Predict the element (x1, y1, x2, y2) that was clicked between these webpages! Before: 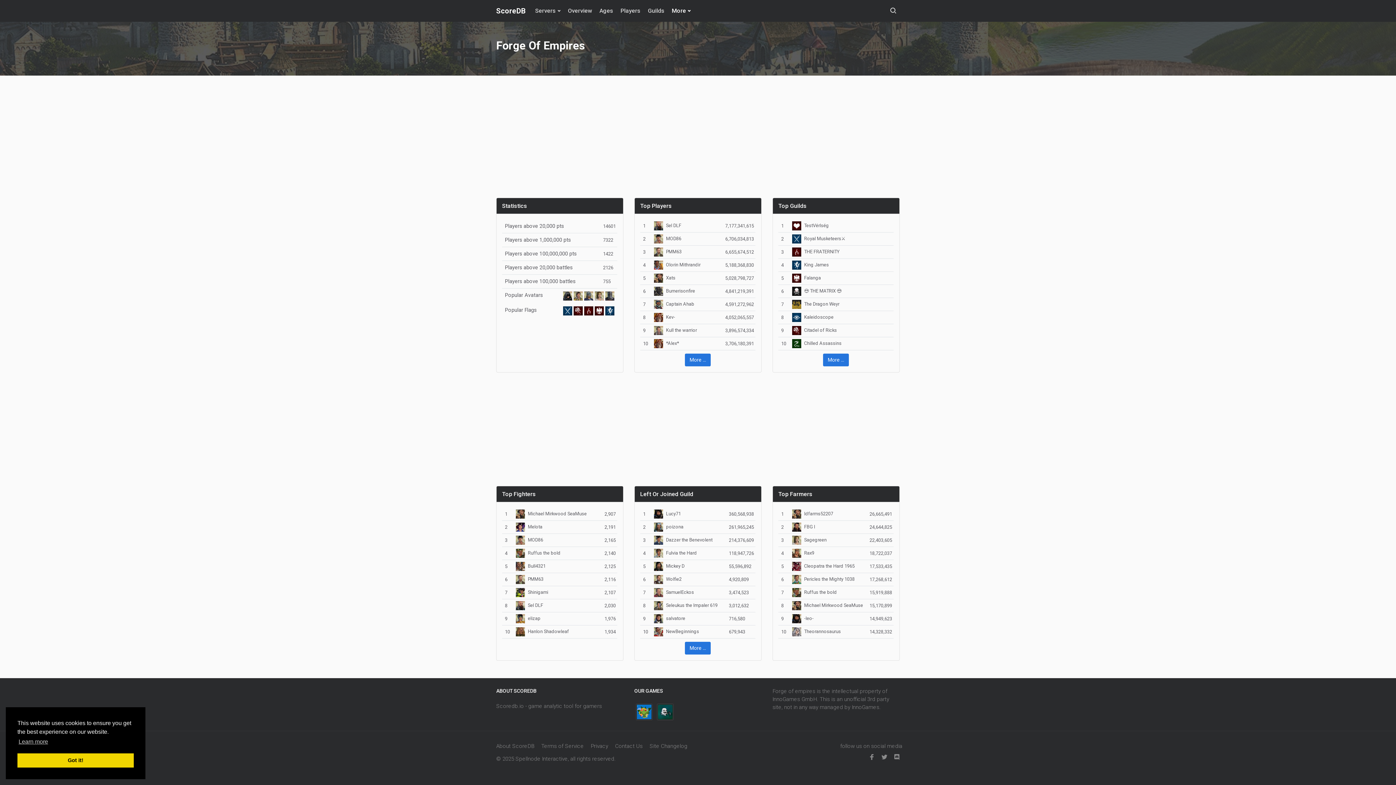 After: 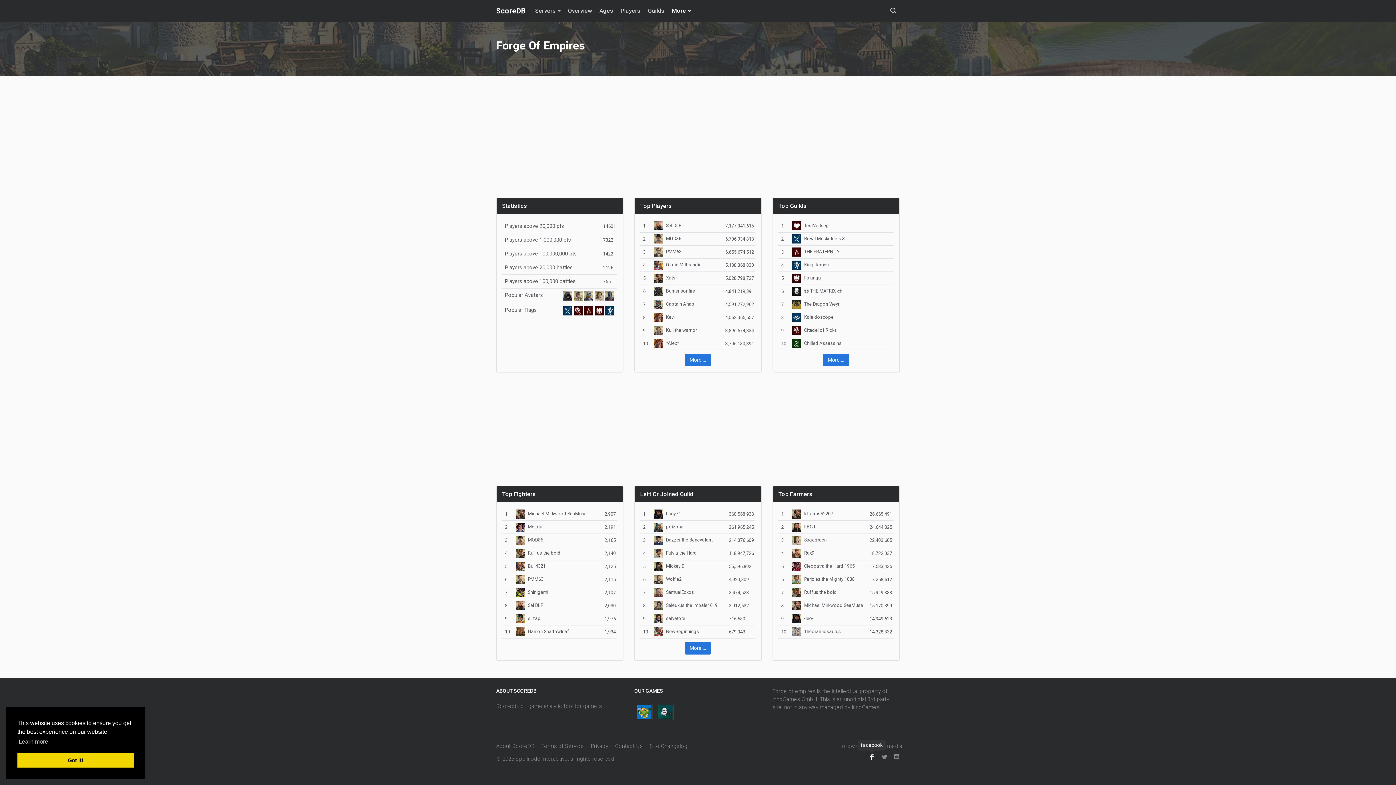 Action: bbox: (866, 753, 877, 762)